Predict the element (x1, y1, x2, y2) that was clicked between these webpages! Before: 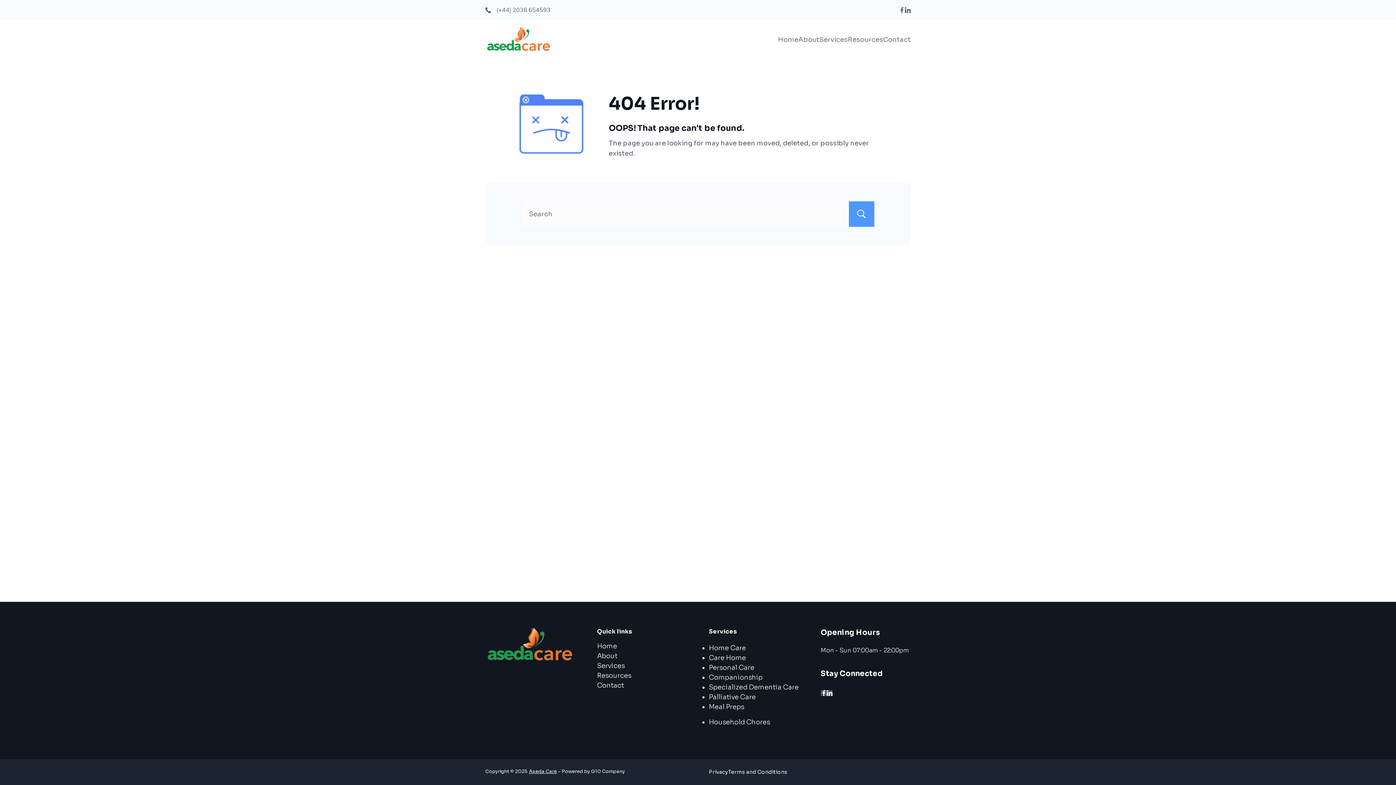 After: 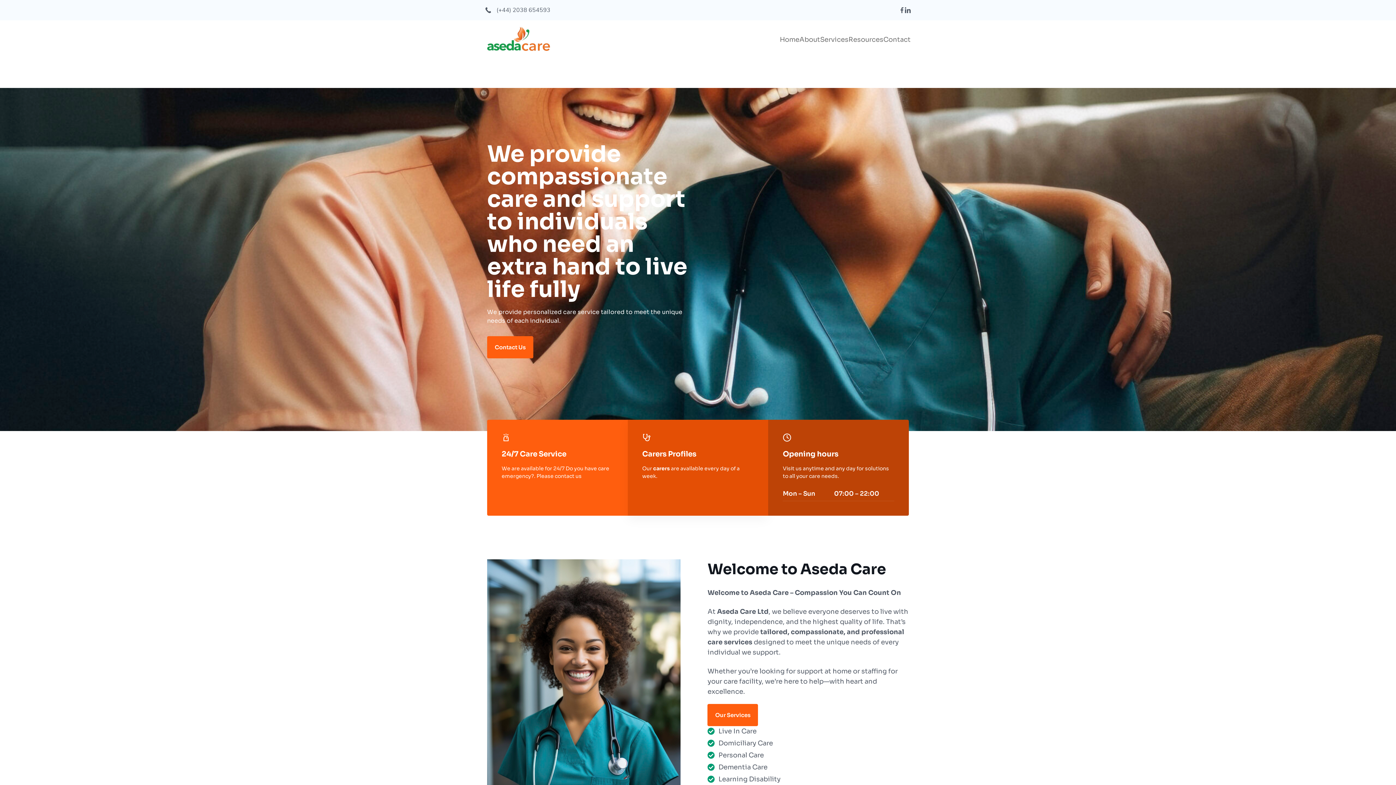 Action: bbox: (778, 28, 798, 50) label: Home